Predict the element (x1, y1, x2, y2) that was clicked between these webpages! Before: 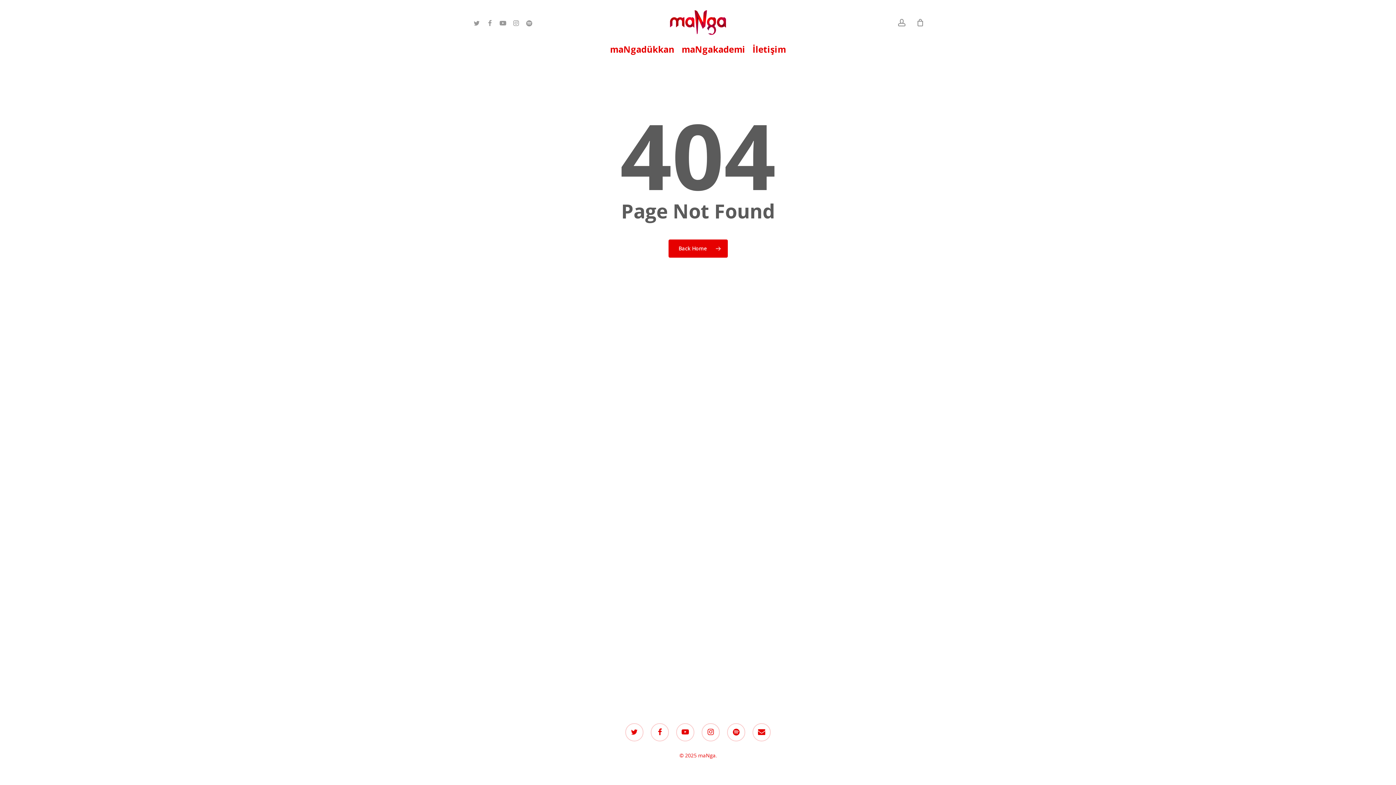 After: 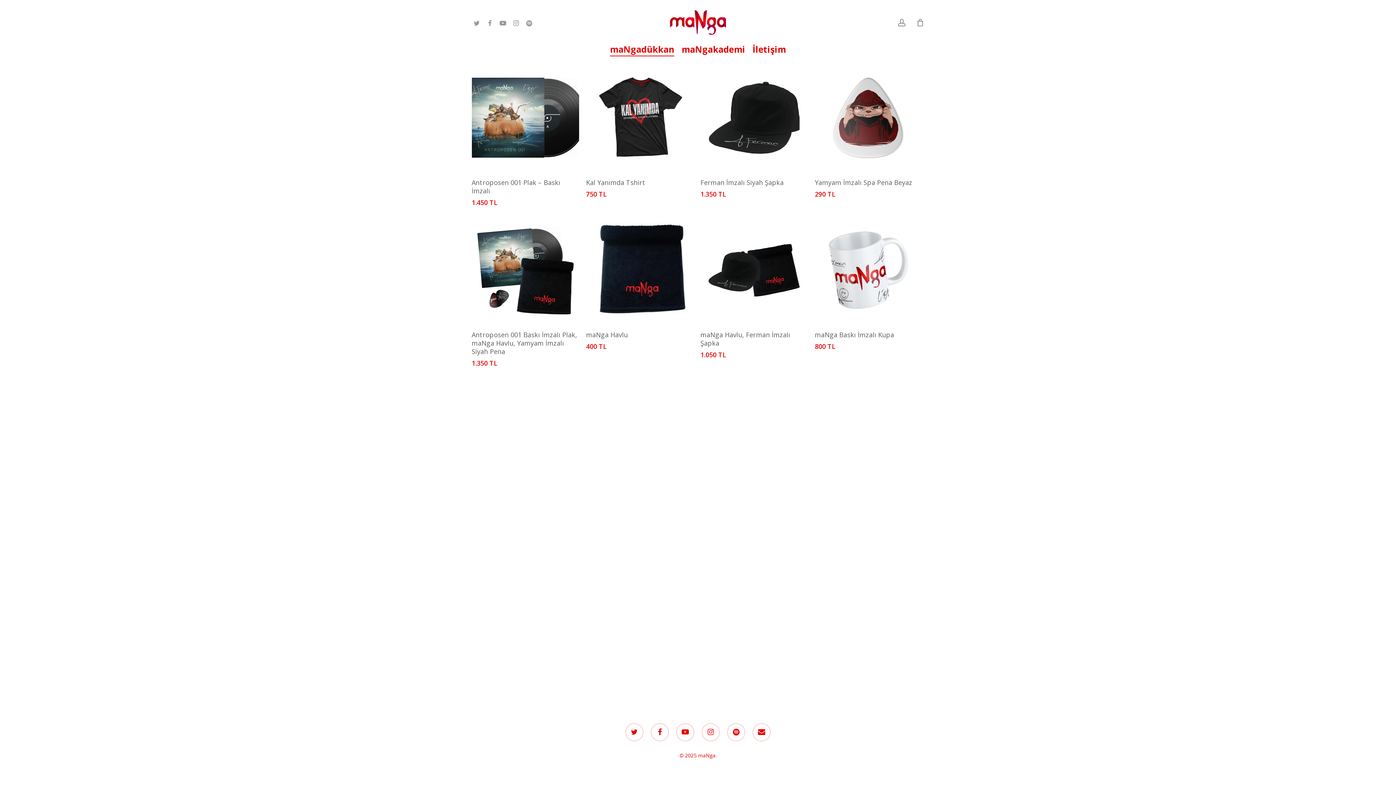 Action: bbox: (610, 45, 674, 53) label: maNgadükkan